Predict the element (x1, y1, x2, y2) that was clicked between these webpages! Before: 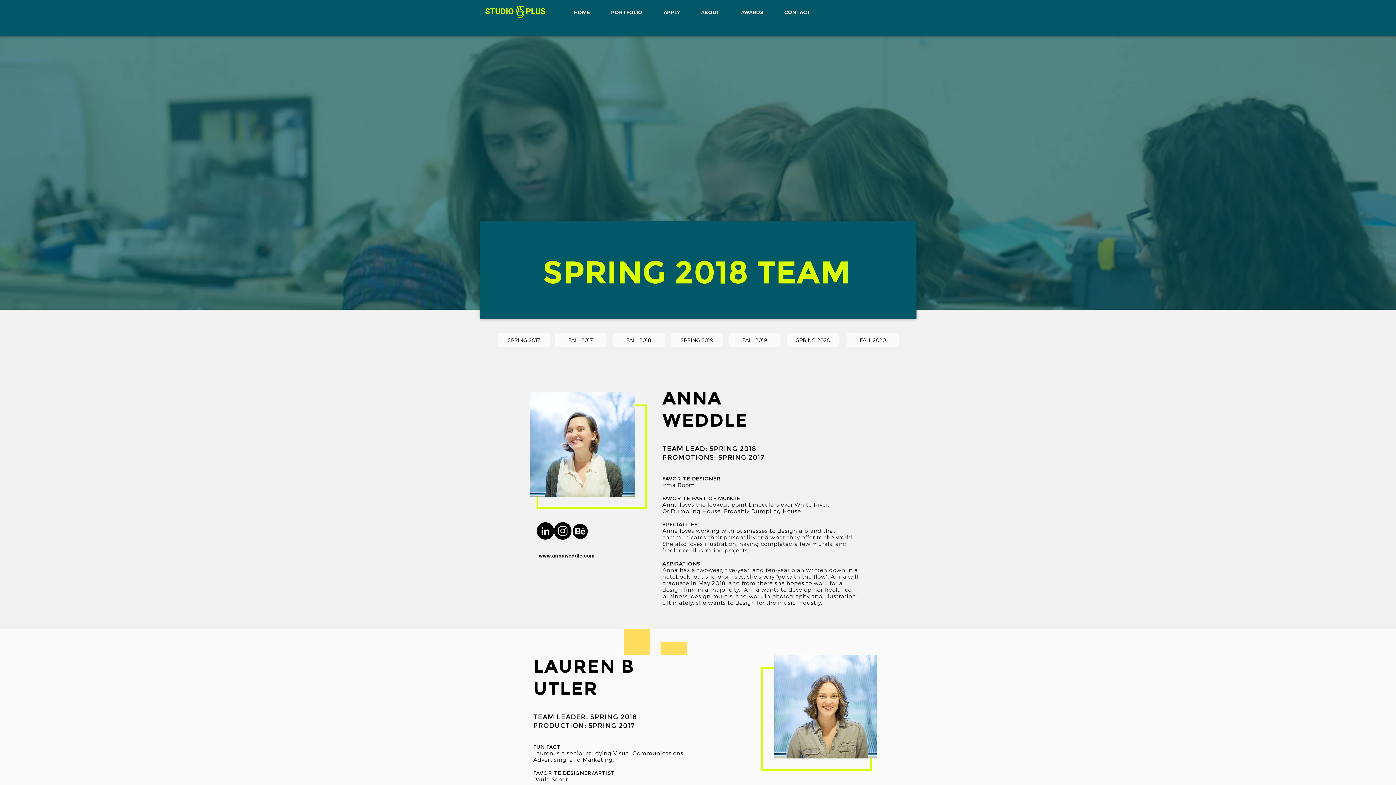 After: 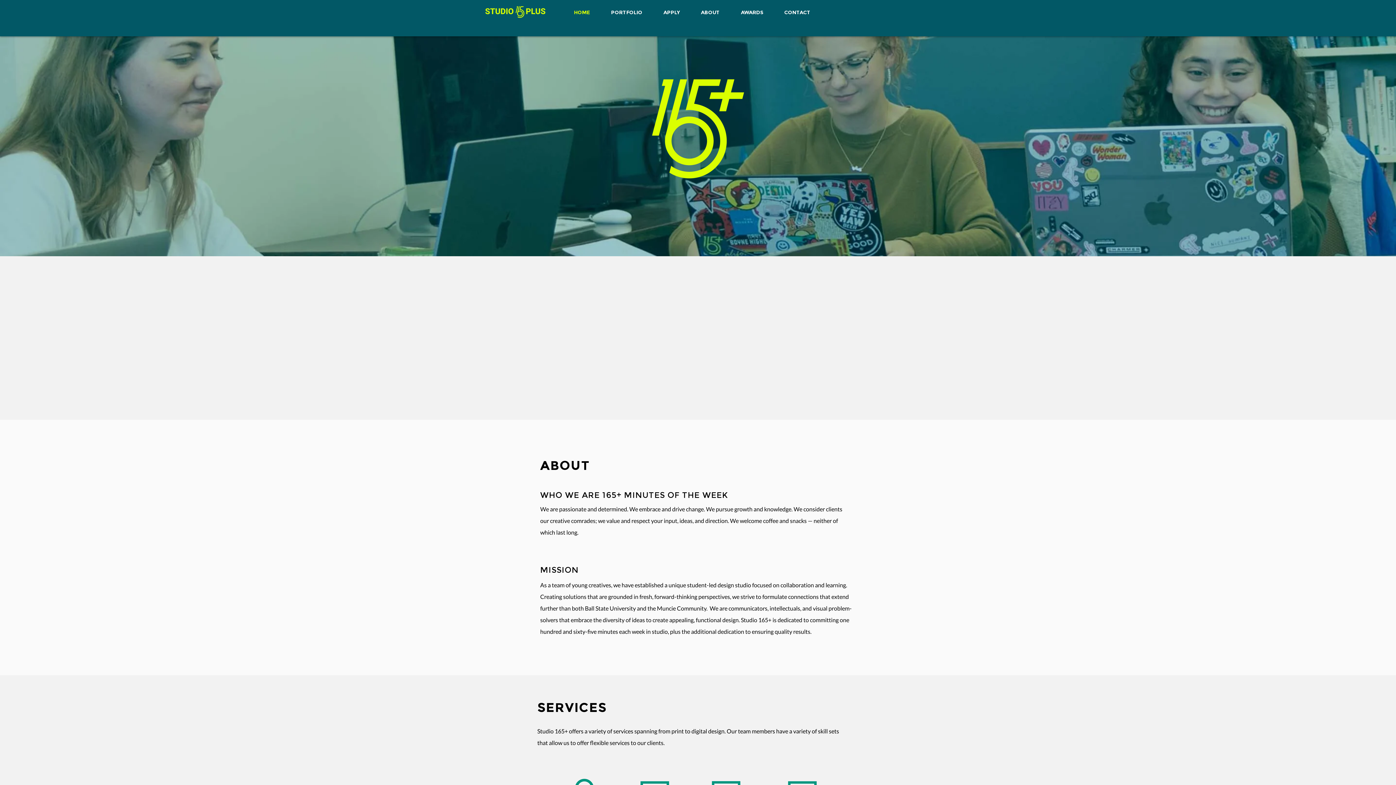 Action: label: HOME bbox: (563, 3, 600, 21)